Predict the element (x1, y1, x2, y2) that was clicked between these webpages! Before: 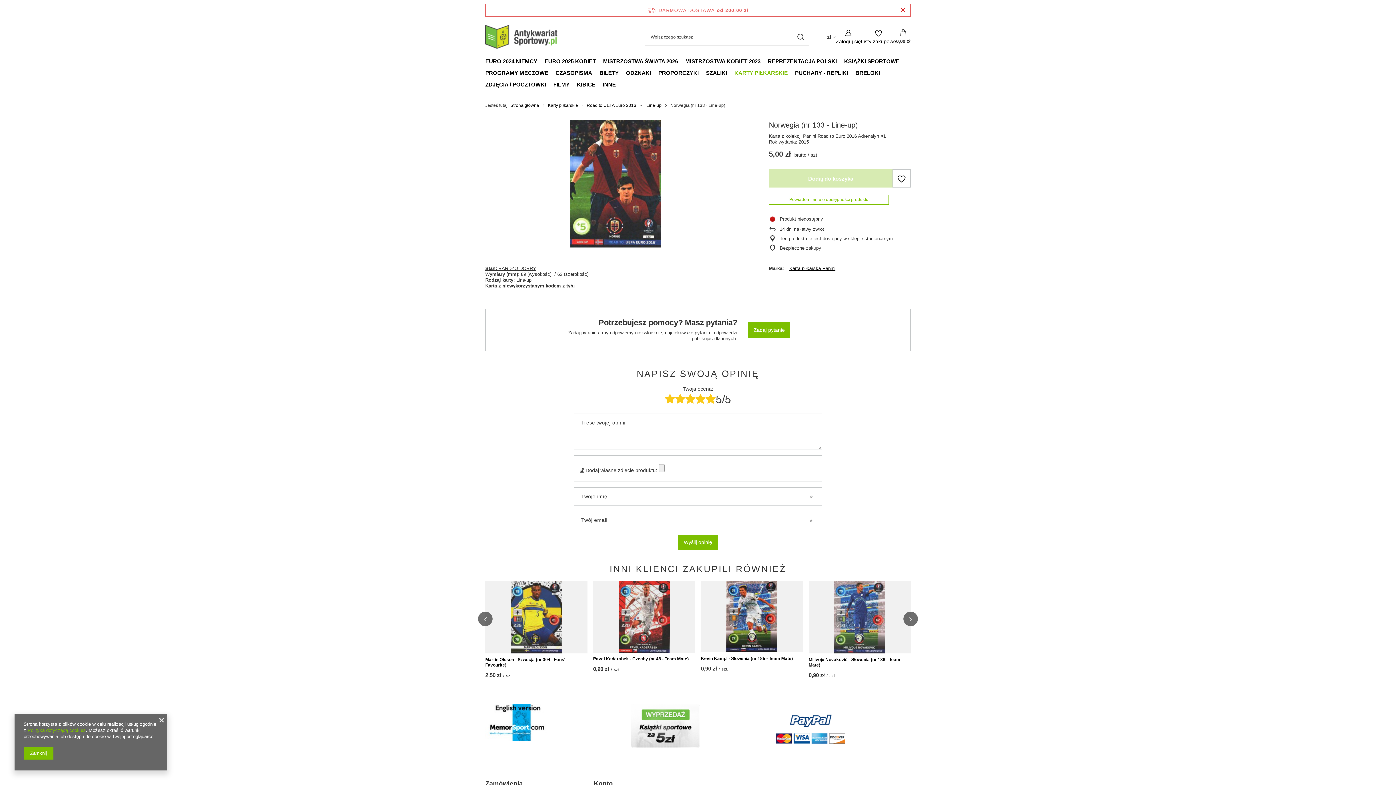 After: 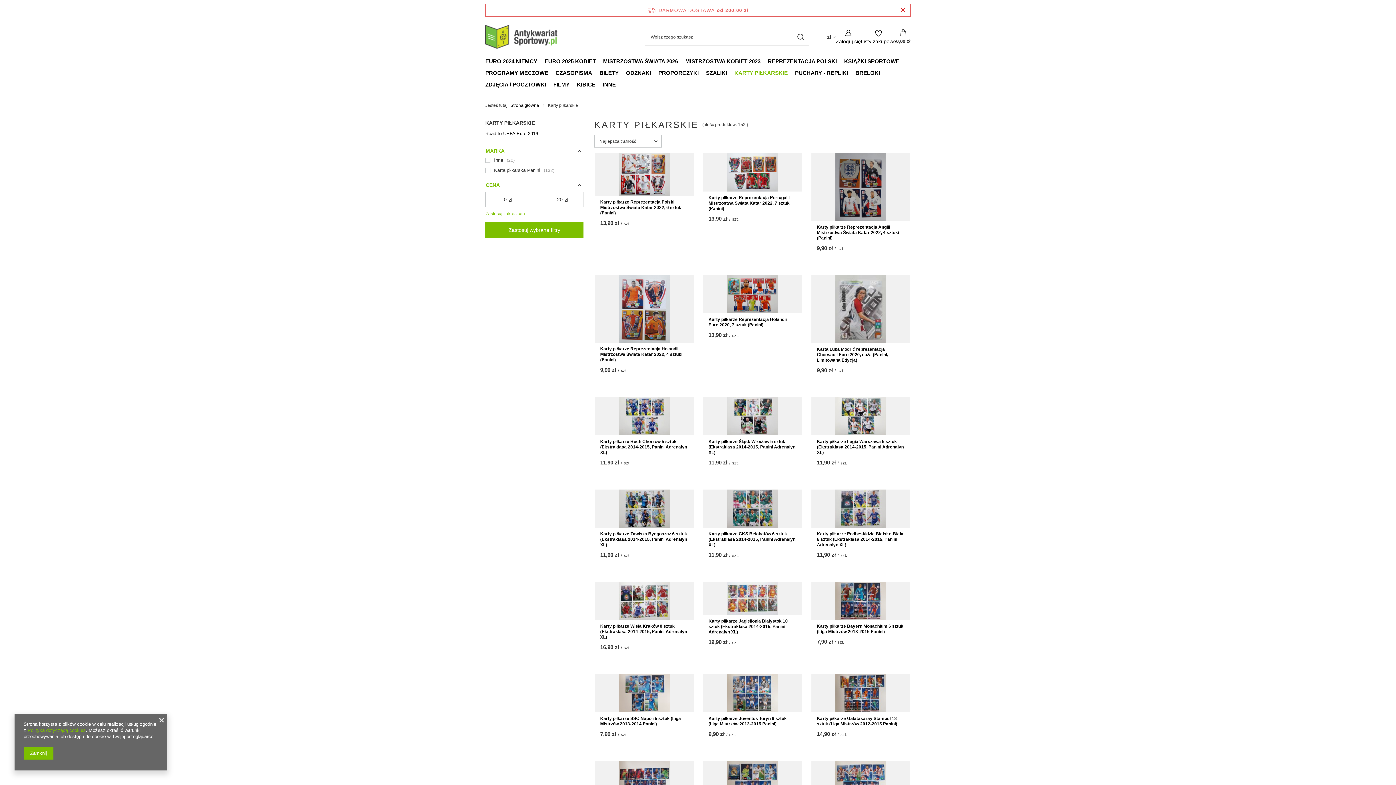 Action: label: Karty piłkarskie bbox: (548, 102, 578, 108)